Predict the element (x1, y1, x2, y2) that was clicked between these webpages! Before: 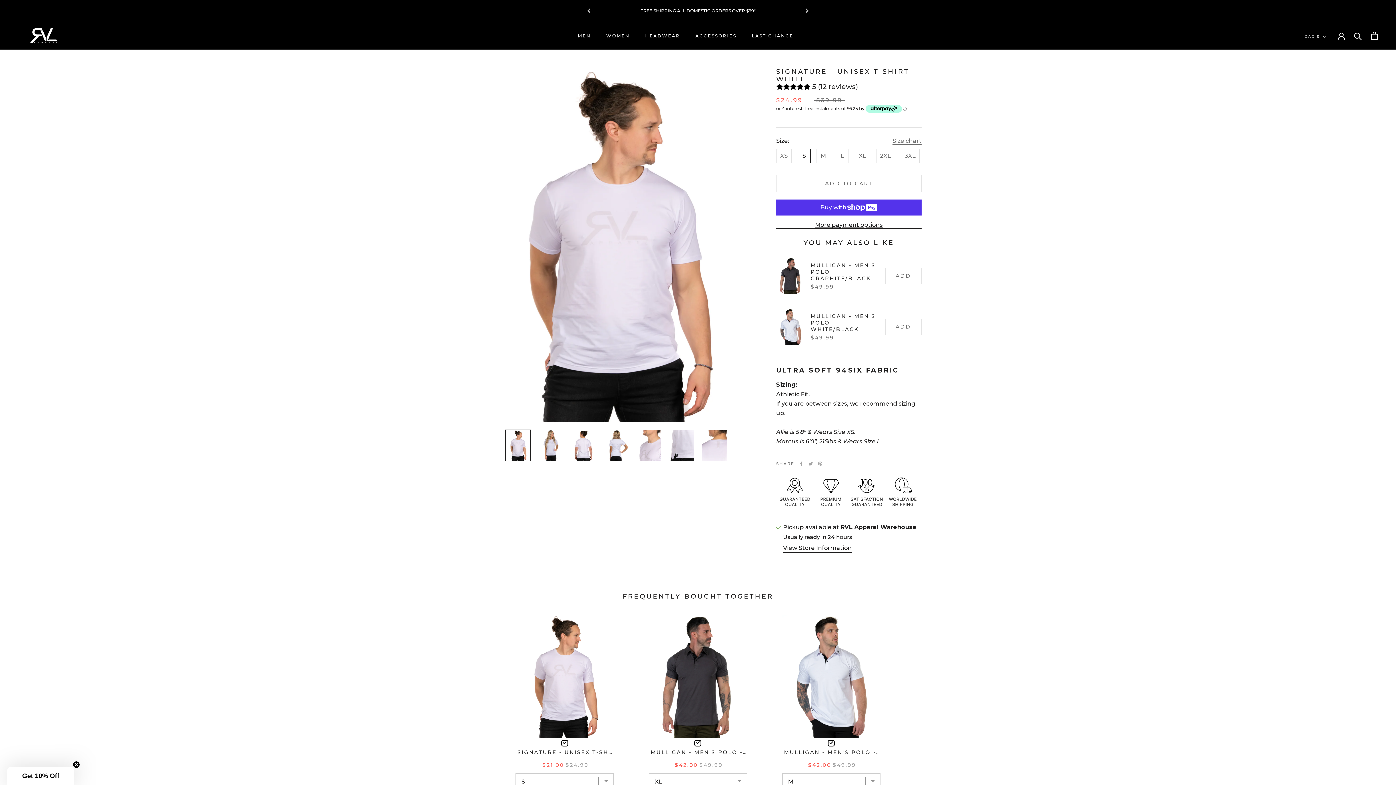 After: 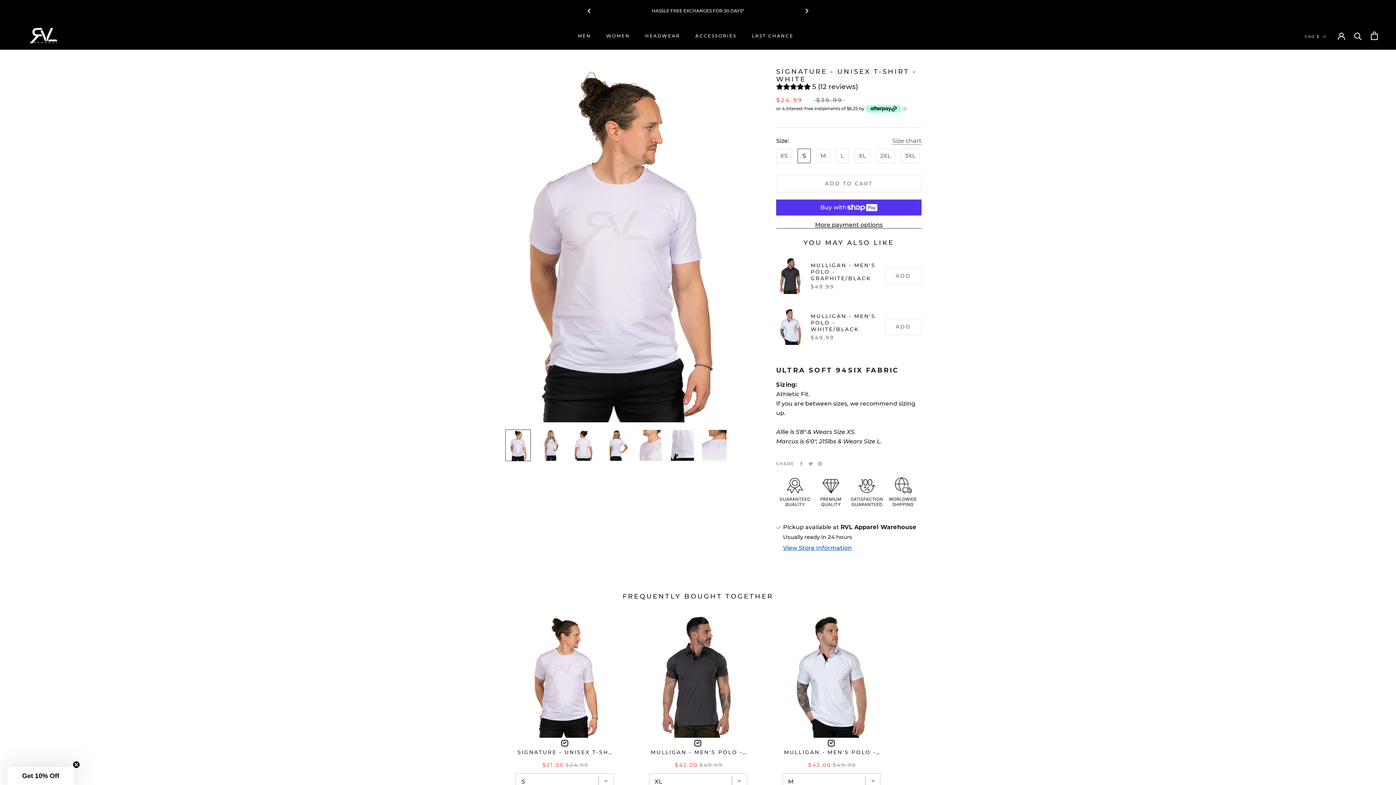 Action: label: View Store Information bbox: (783, 419, 852, 429)